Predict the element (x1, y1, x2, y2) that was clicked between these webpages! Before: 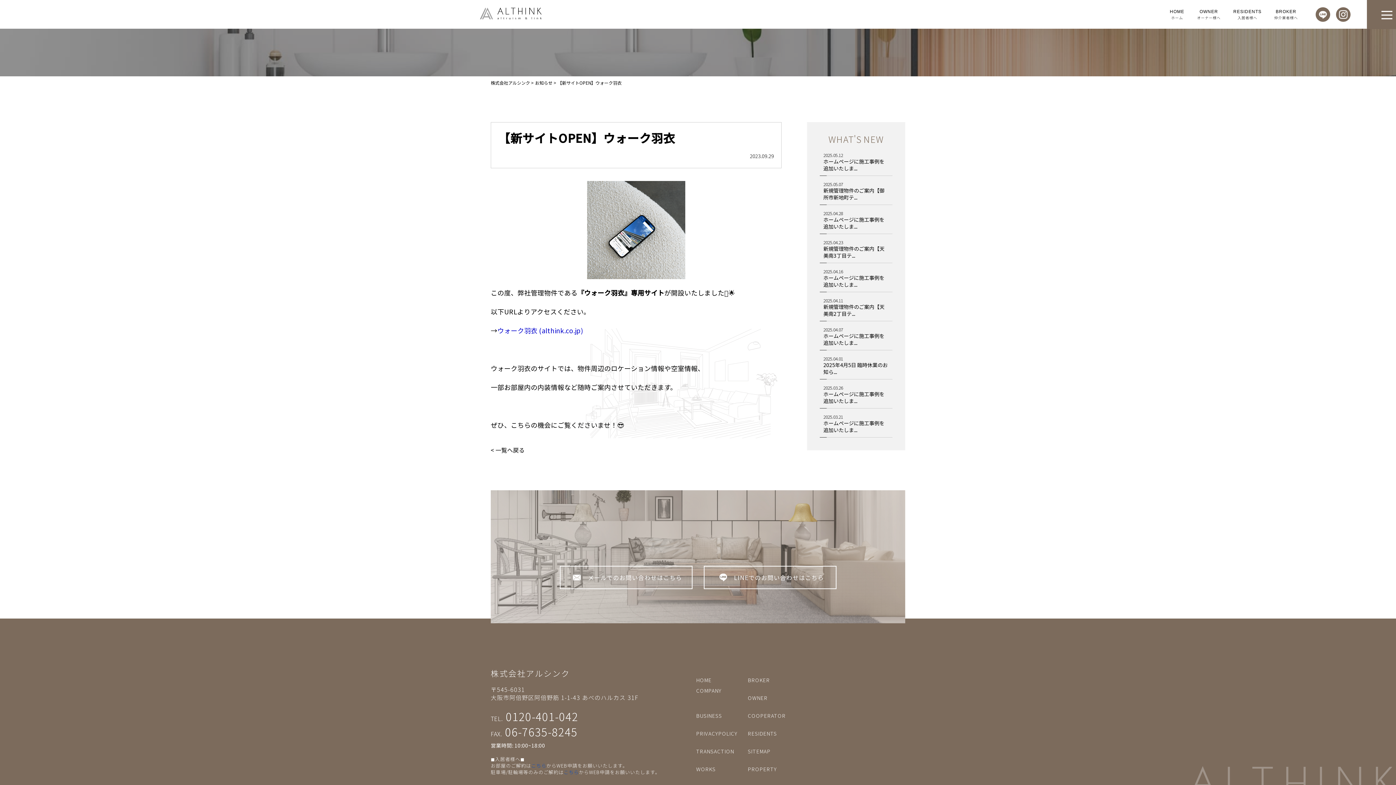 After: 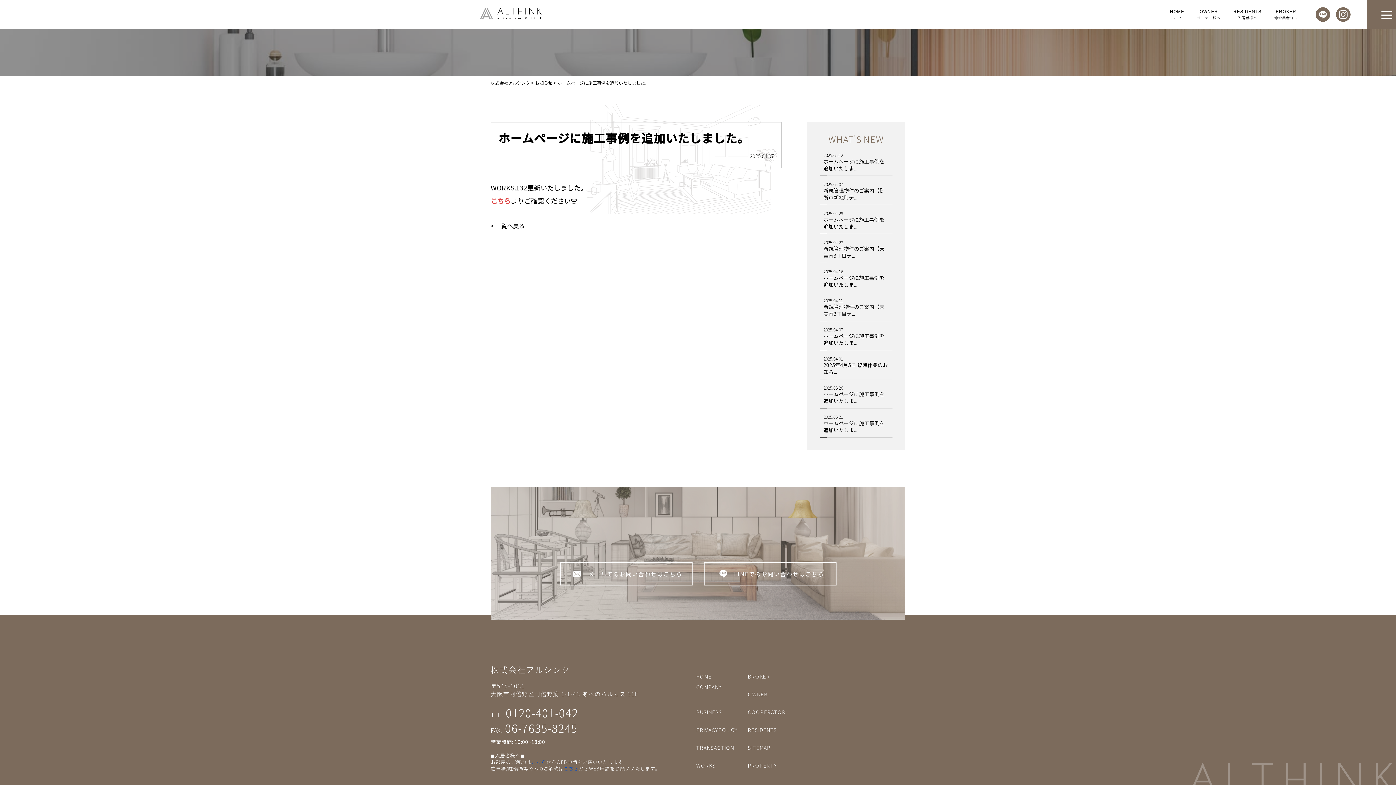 Action: bbox: (820, 323, 892, 350) label: 2025.04.07
ホームページに施工事例を追加いたしま...